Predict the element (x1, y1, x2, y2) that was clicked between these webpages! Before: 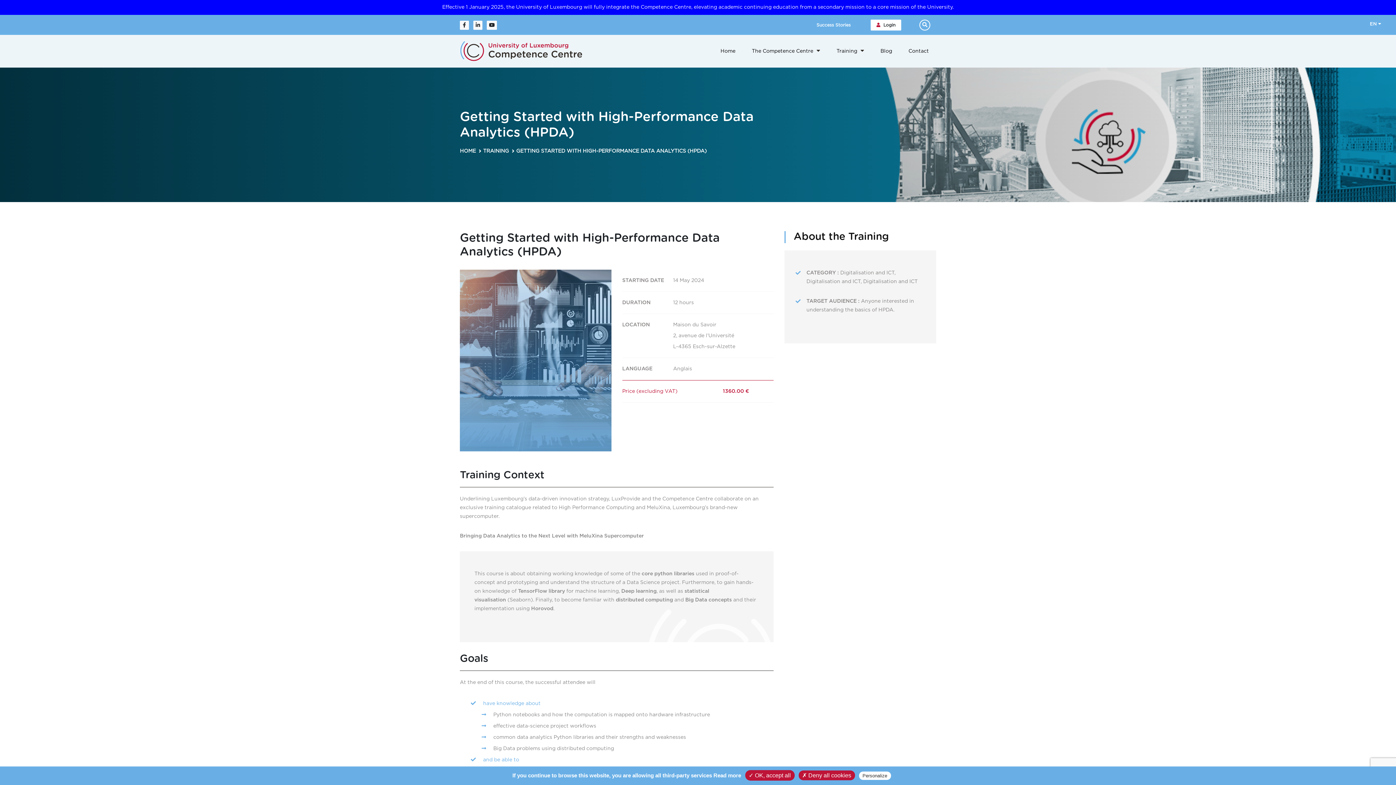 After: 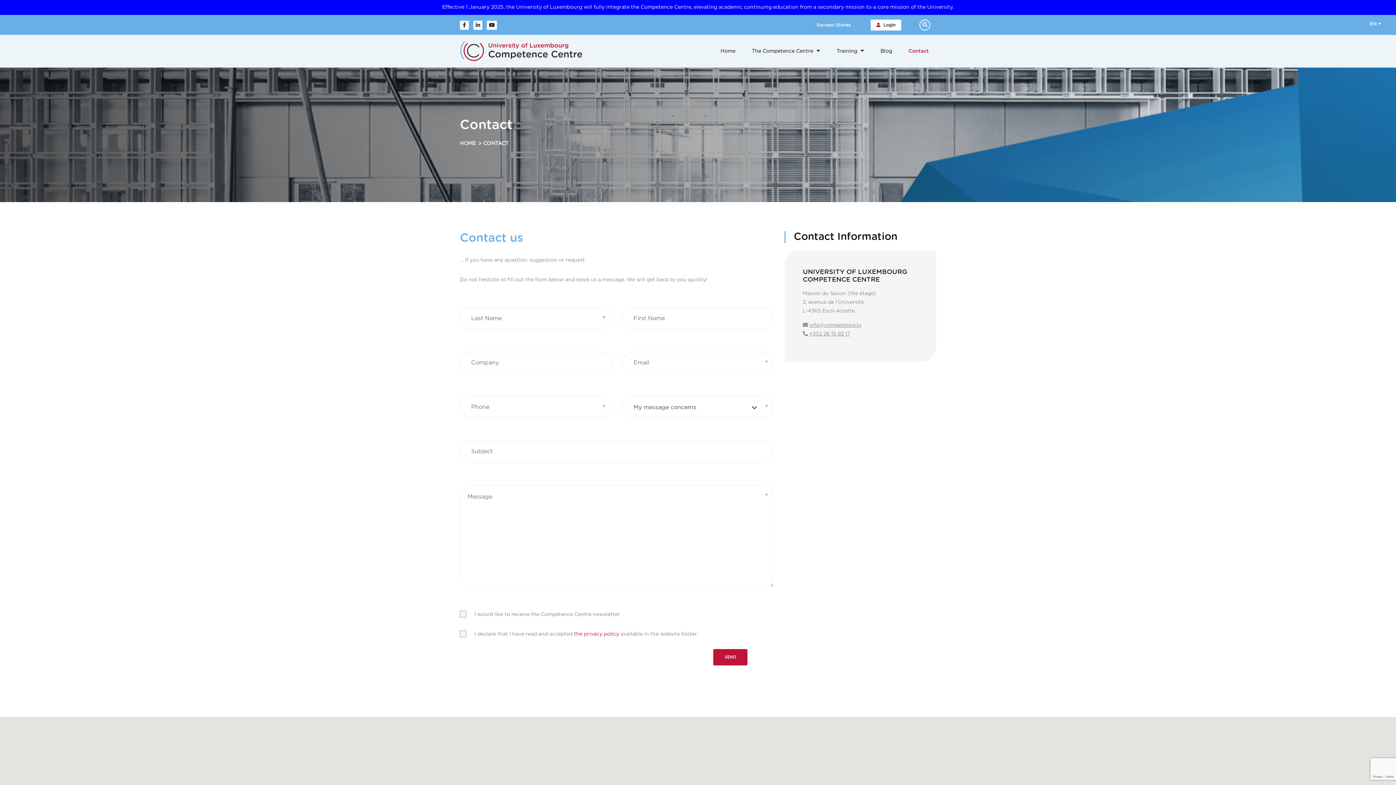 Action: label: Contact bbox: (901, 38, 936, 64)